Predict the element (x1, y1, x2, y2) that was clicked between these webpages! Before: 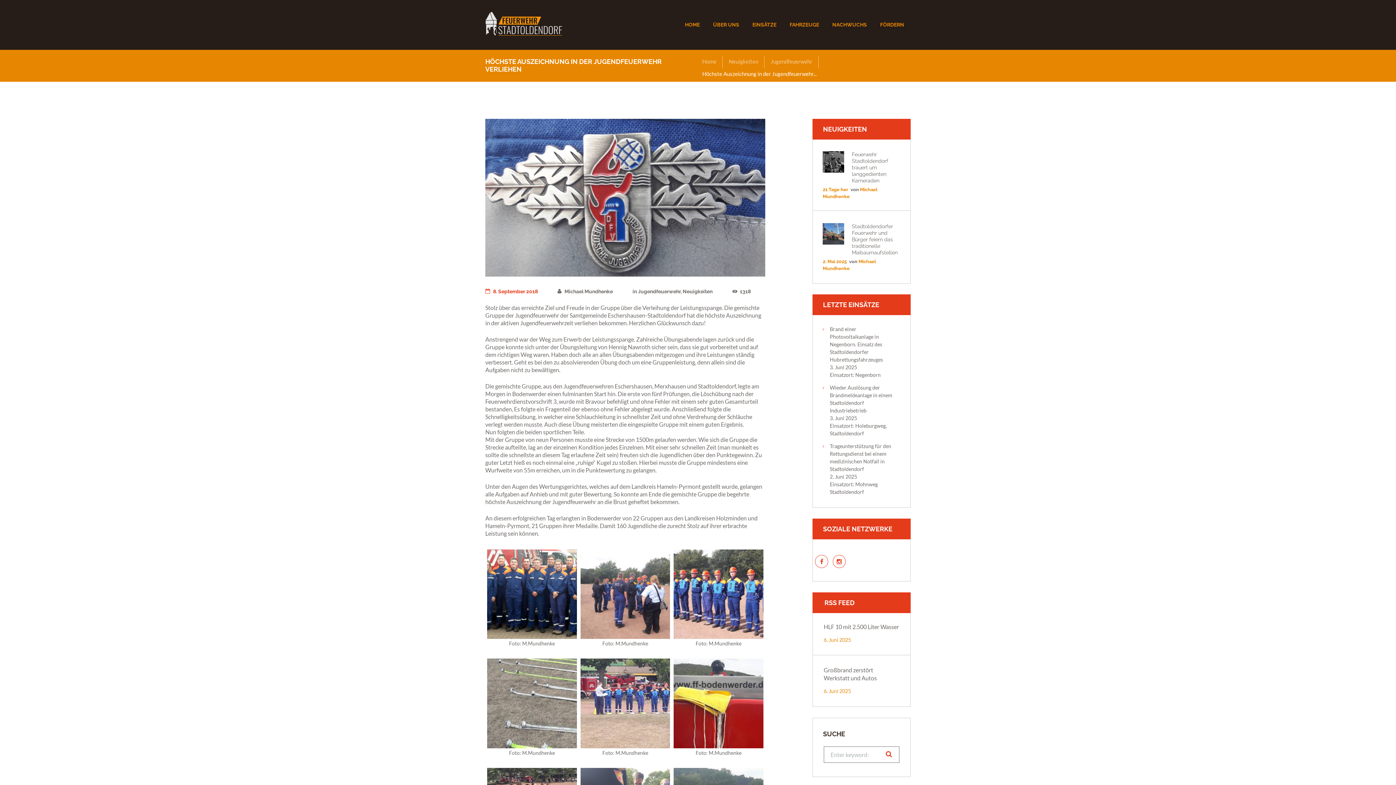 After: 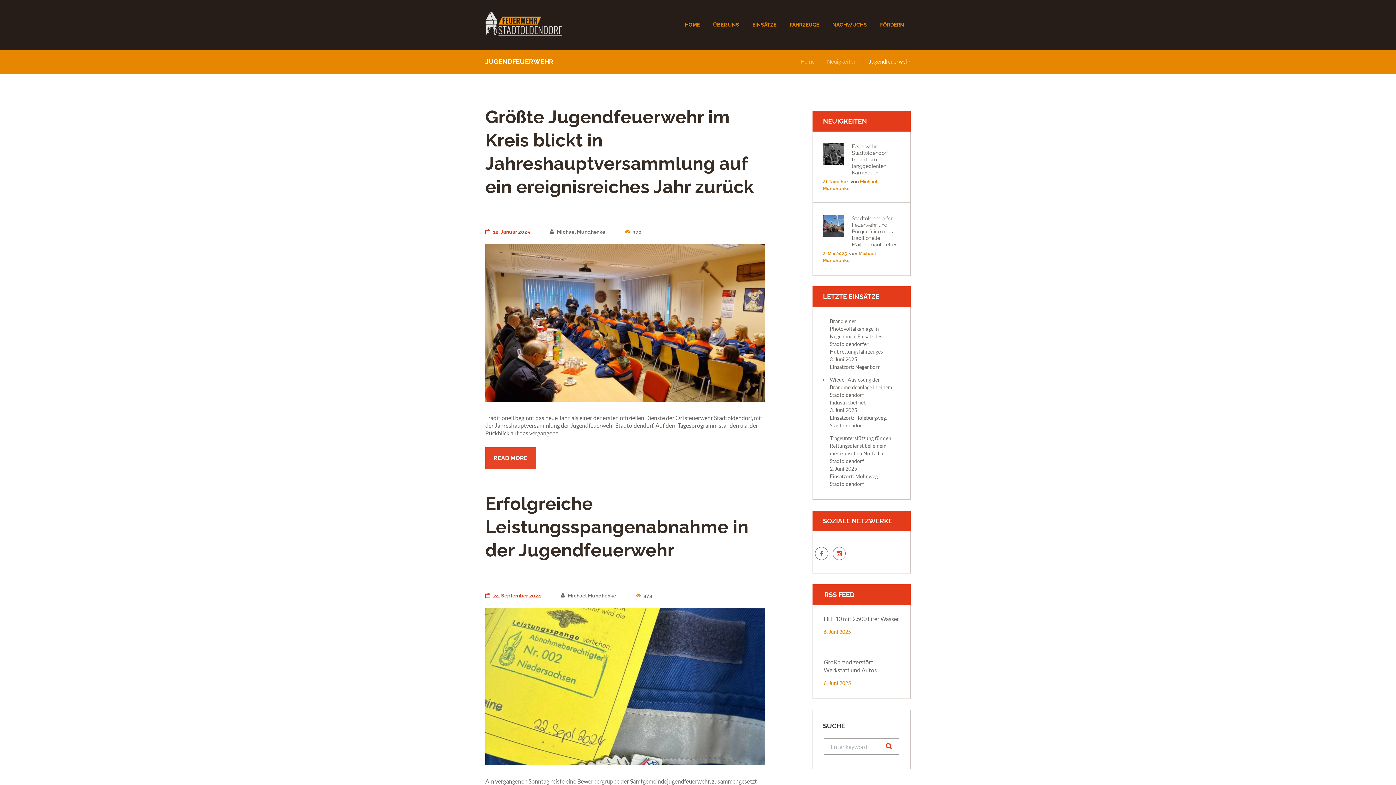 Action: bbox: (770, 57, 812, 65) label: Jugendfeuerwehr